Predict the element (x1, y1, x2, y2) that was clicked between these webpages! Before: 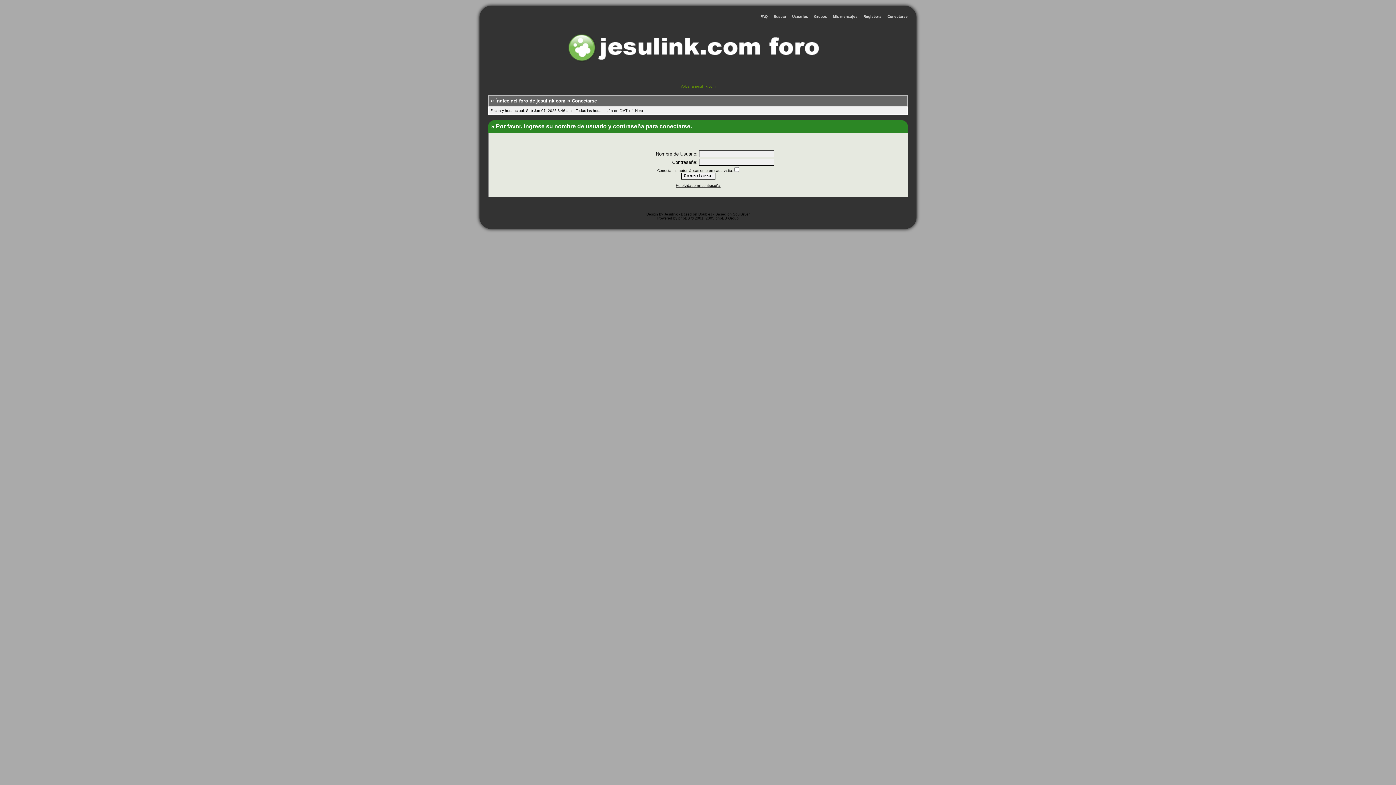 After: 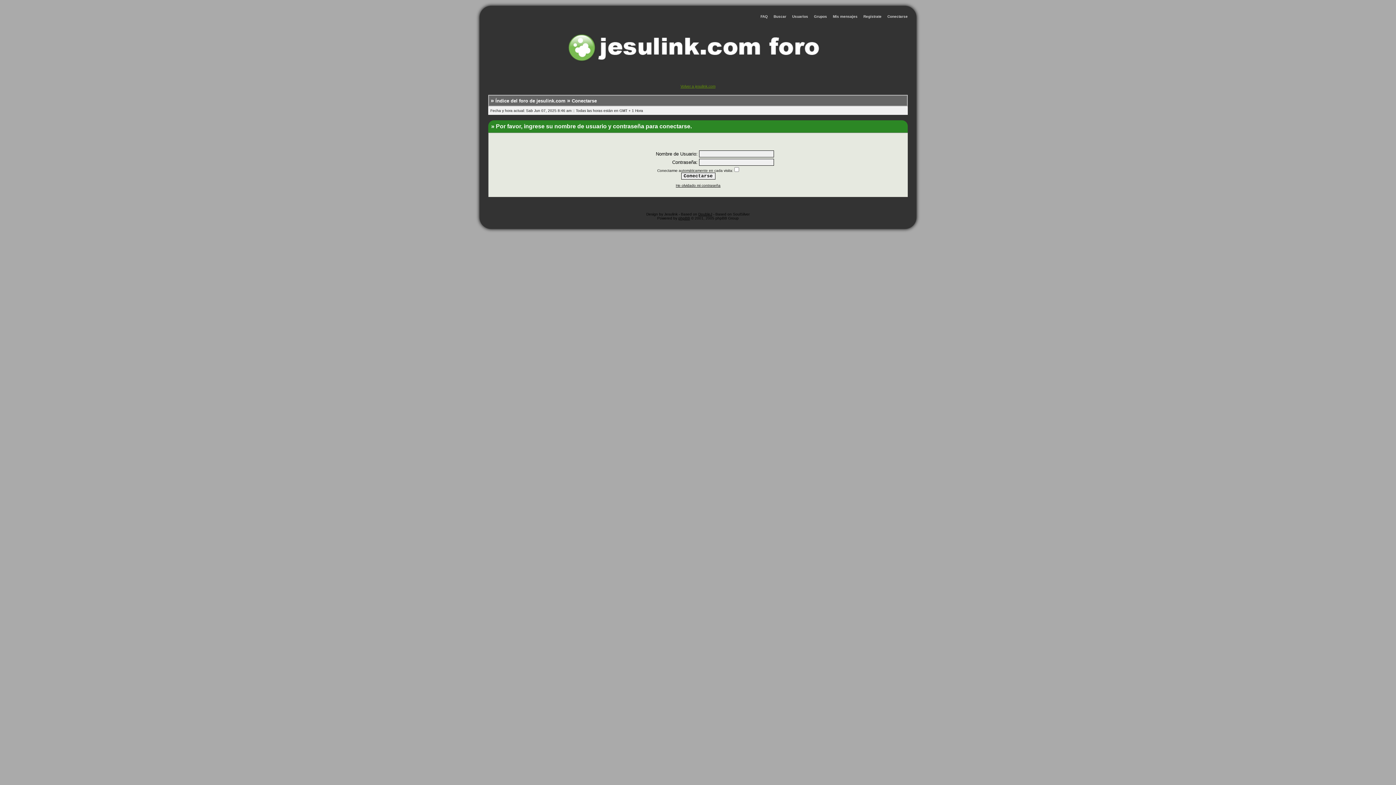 Action: bbox: (571, 98, 597, 103) label: Conectarse